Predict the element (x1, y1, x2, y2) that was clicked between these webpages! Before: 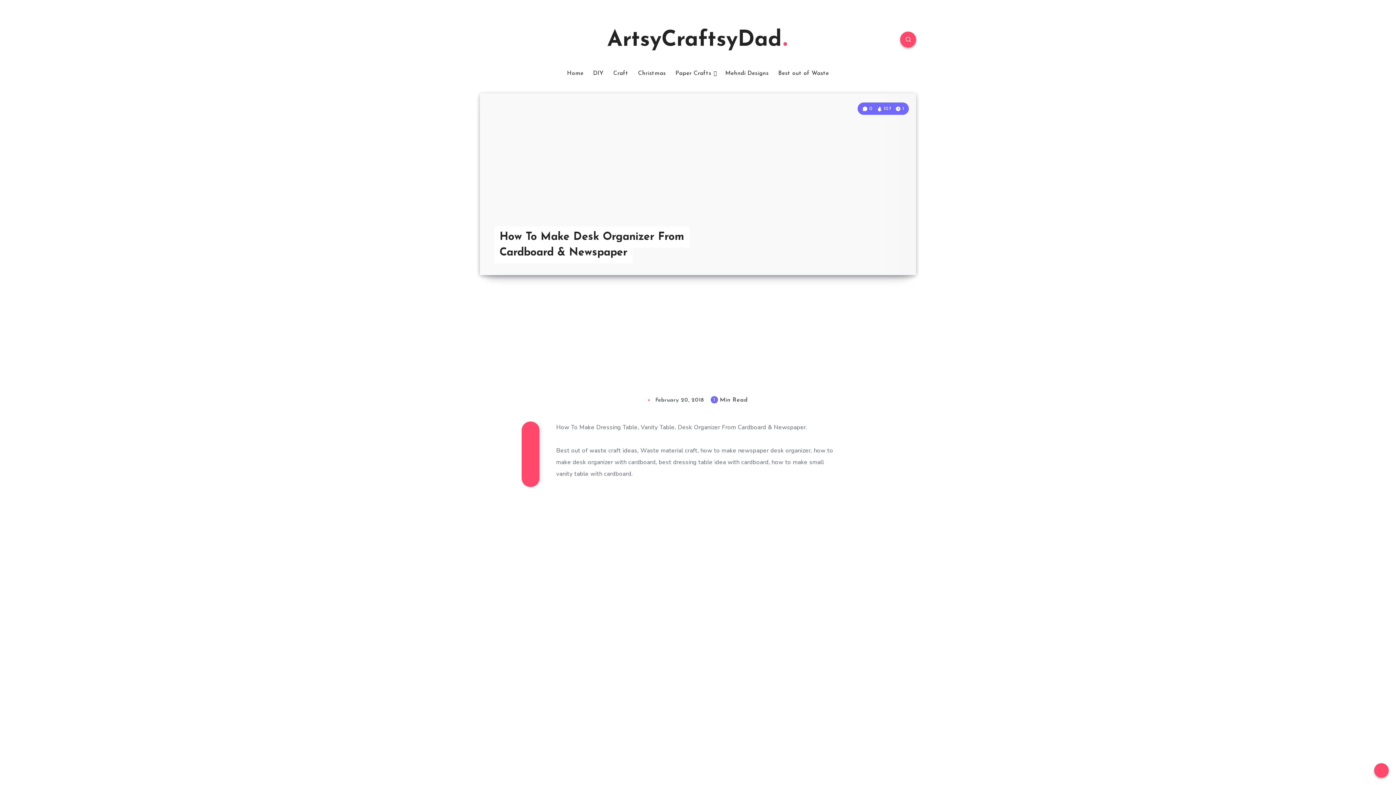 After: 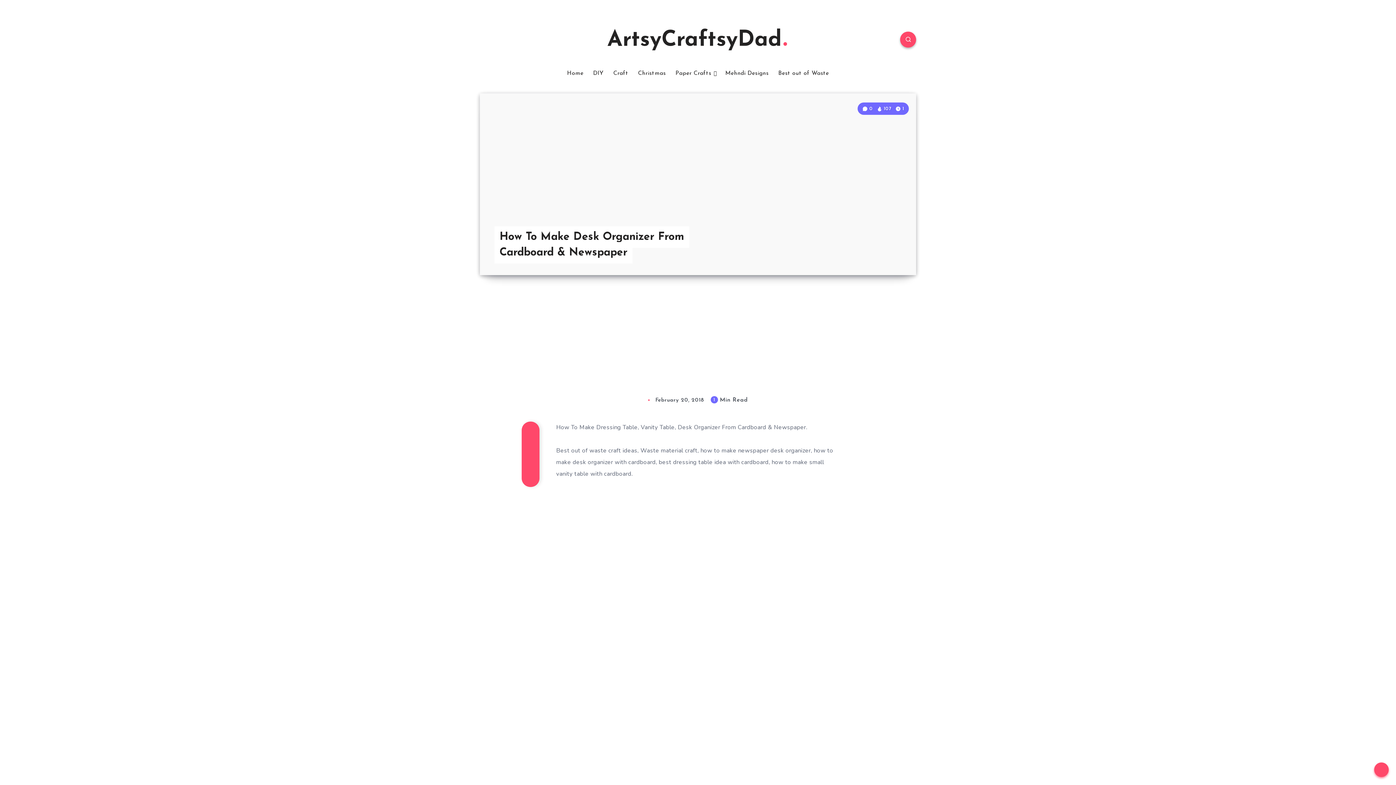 Action: bbox: (1374, 763, 1389, 778)